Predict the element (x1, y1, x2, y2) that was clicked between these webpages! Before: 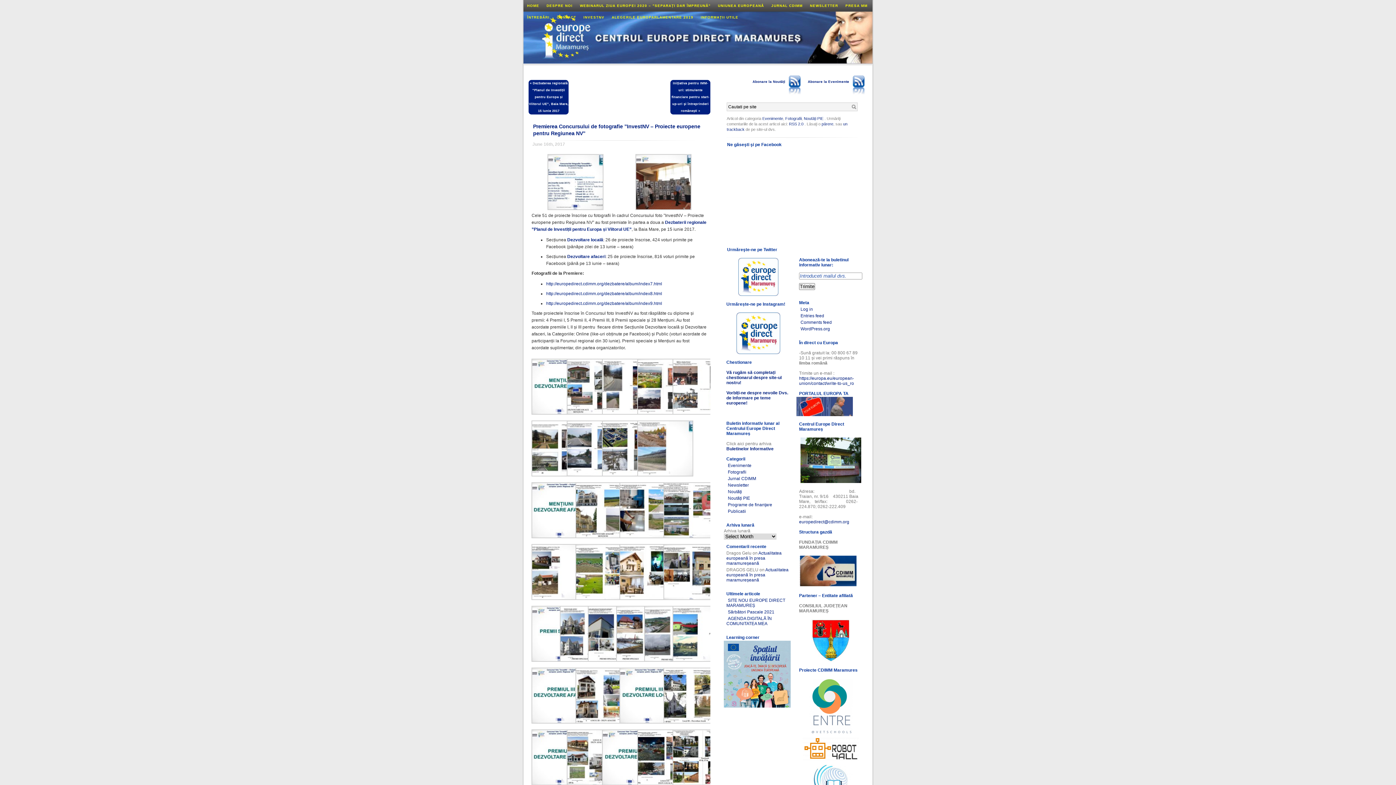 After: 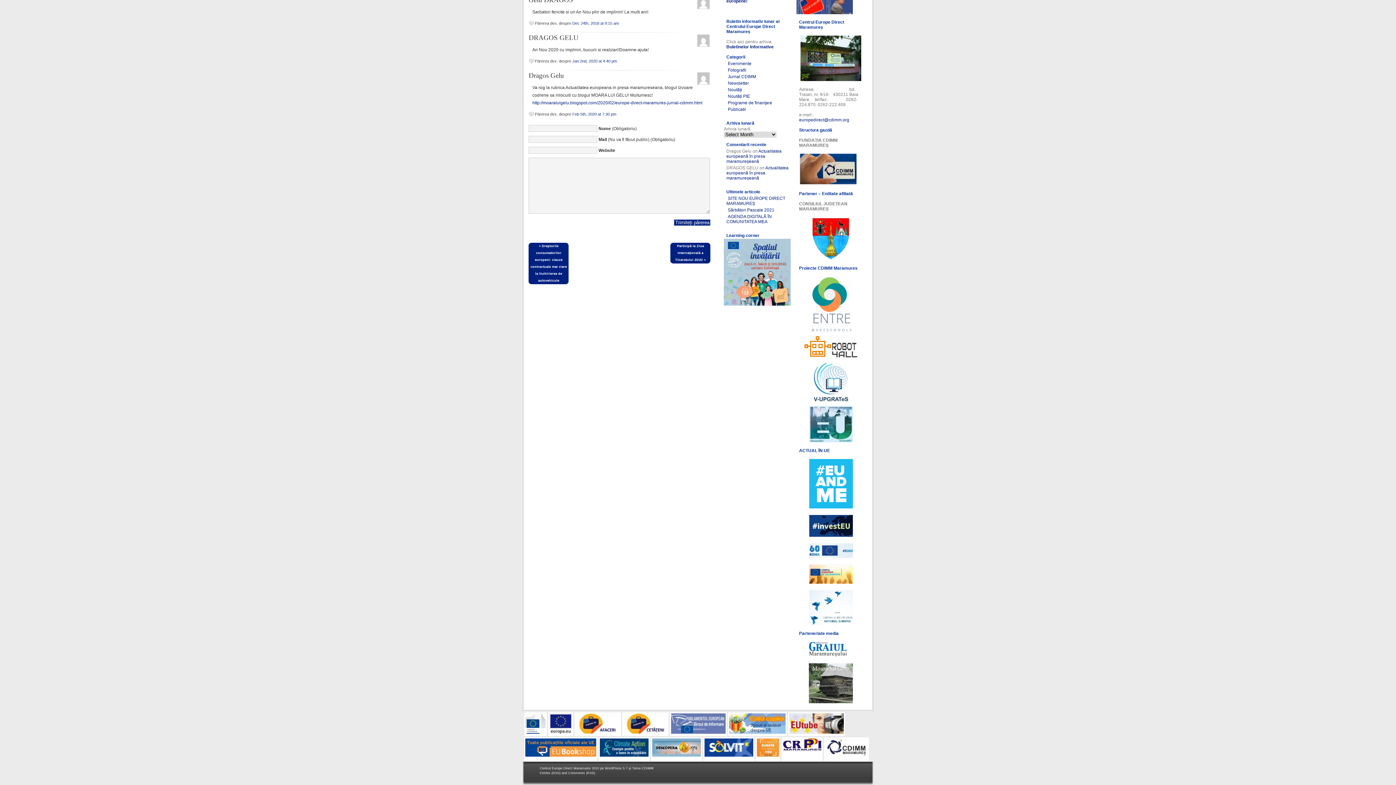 Action: bbox: (726, 550, 781, 566) label: Actualitatea europeană în presa maramureșeană